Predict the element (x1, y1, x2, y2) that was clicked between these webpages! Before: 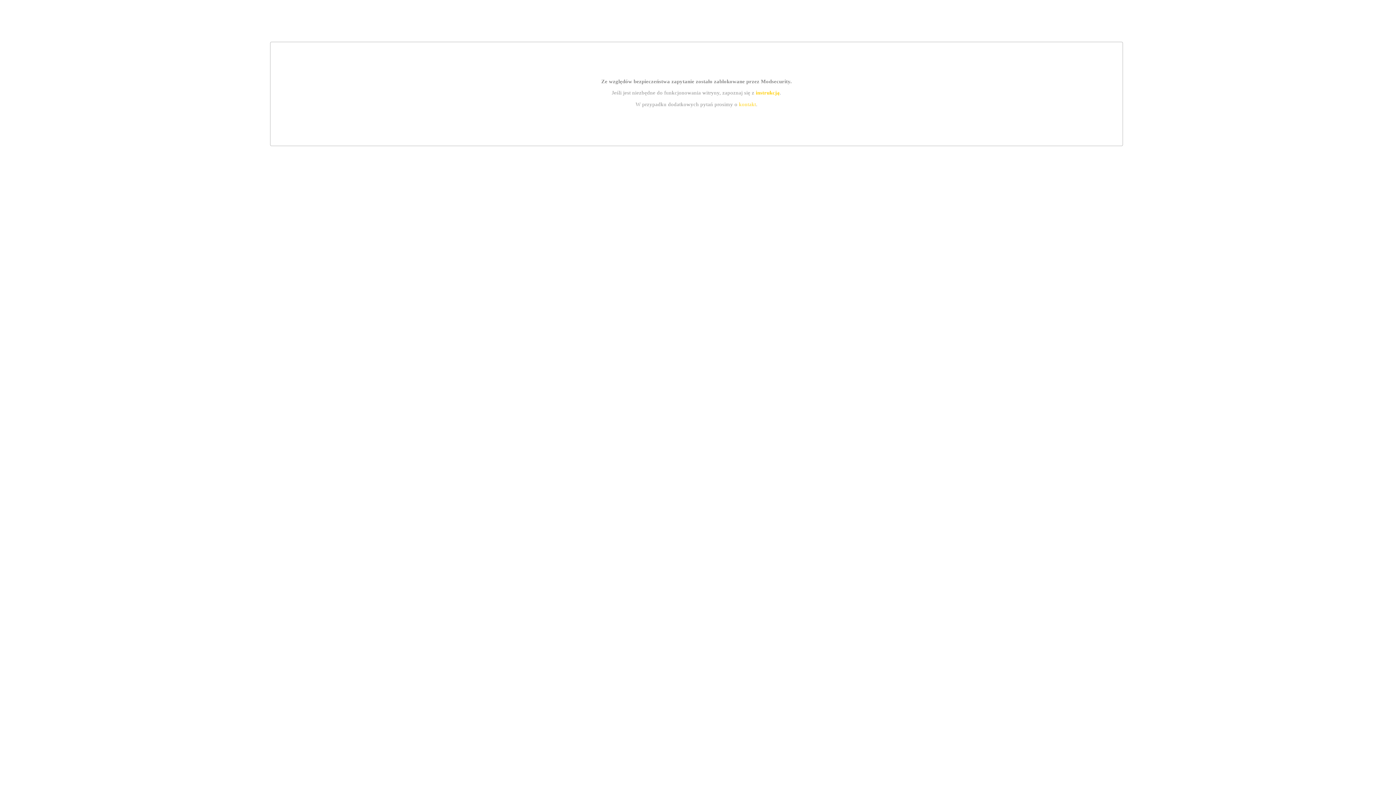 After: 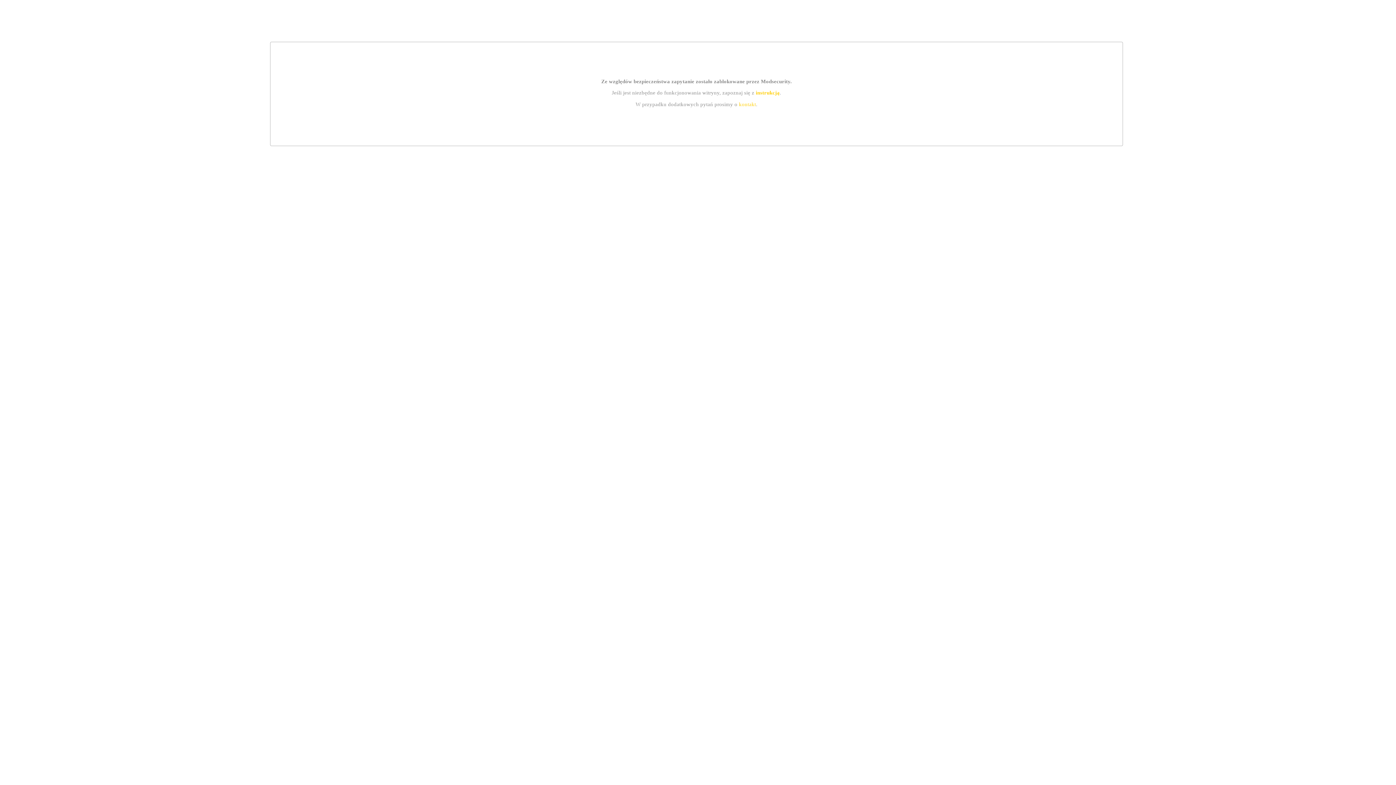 Action: label: kontakt bbox: (739, 101, 756, 107)